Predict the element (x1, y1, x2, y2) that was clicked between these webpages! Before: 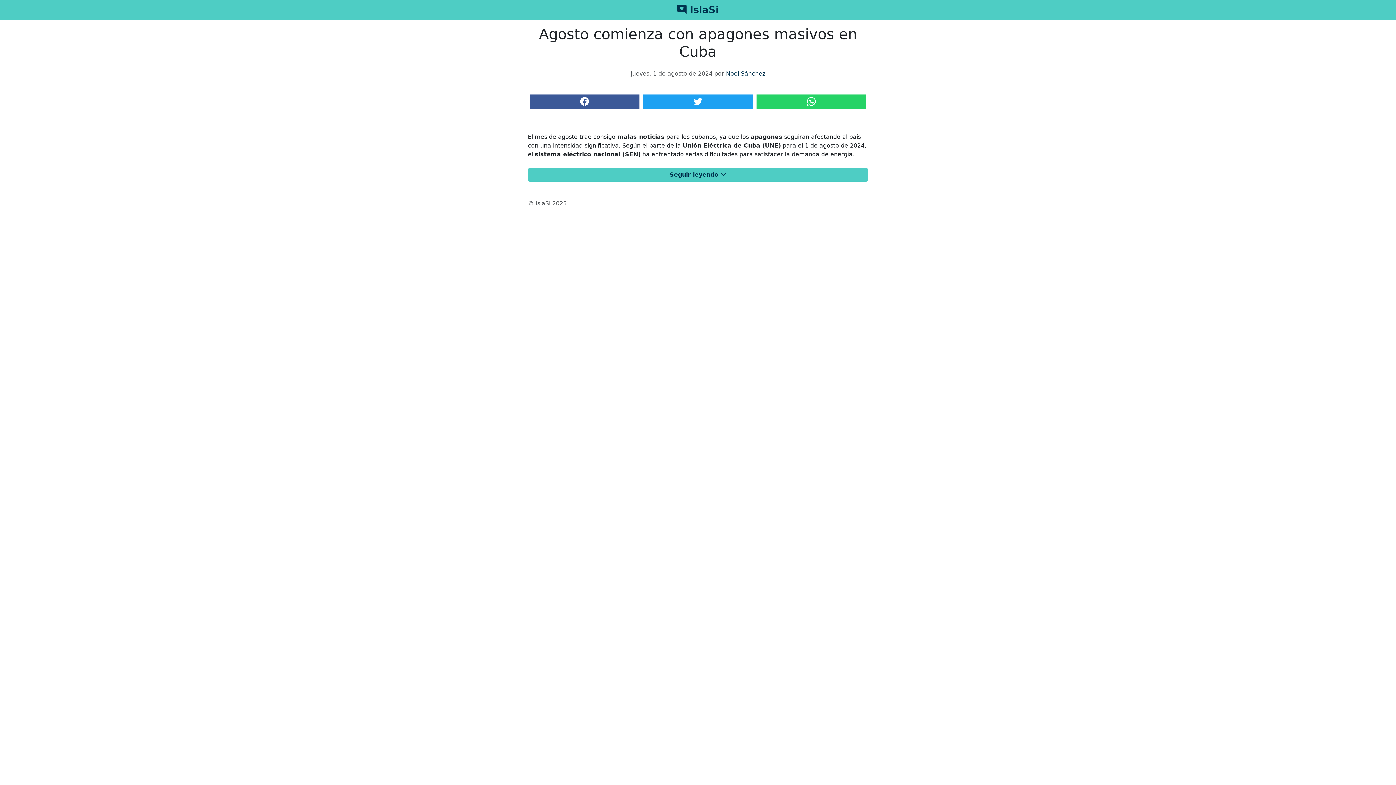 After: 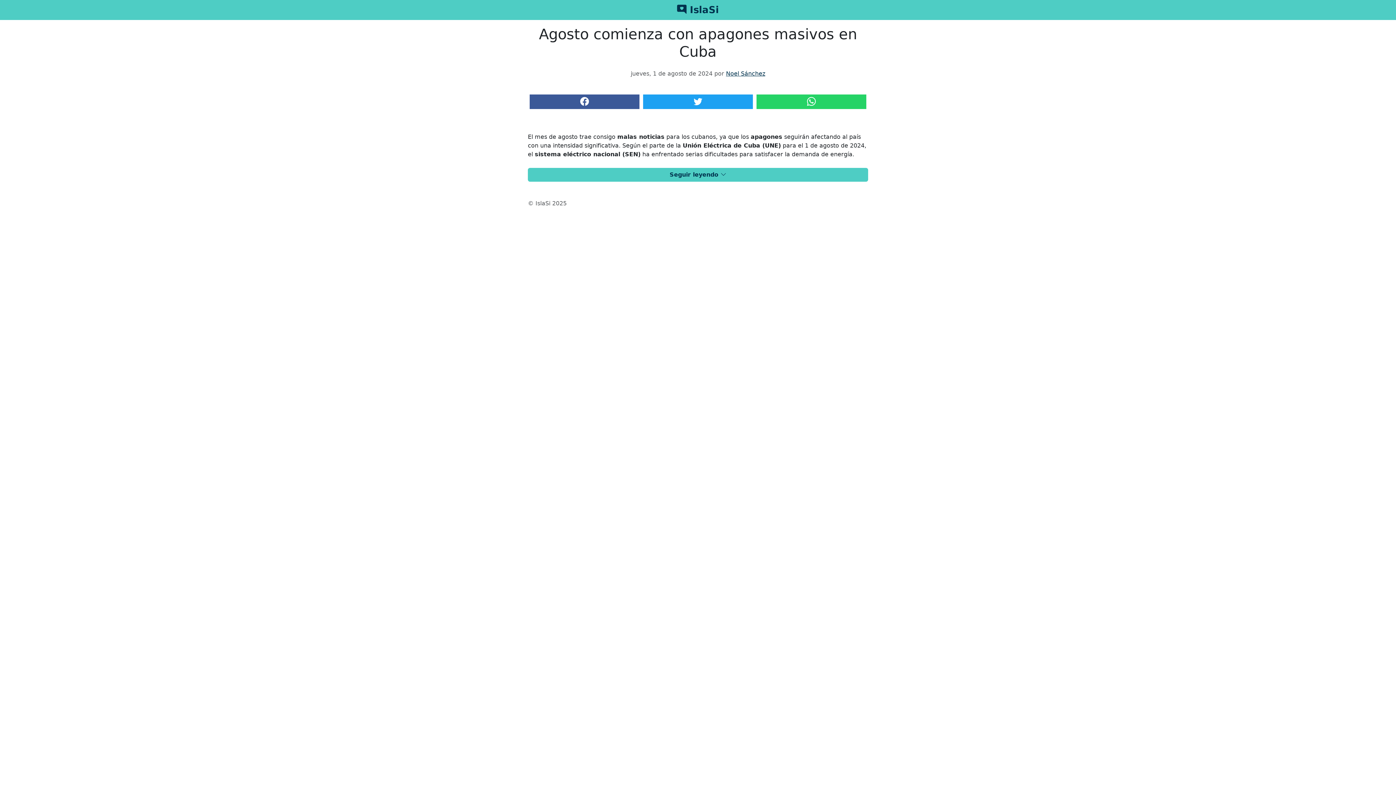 Action: bbox: (643, 94, 753, 109)